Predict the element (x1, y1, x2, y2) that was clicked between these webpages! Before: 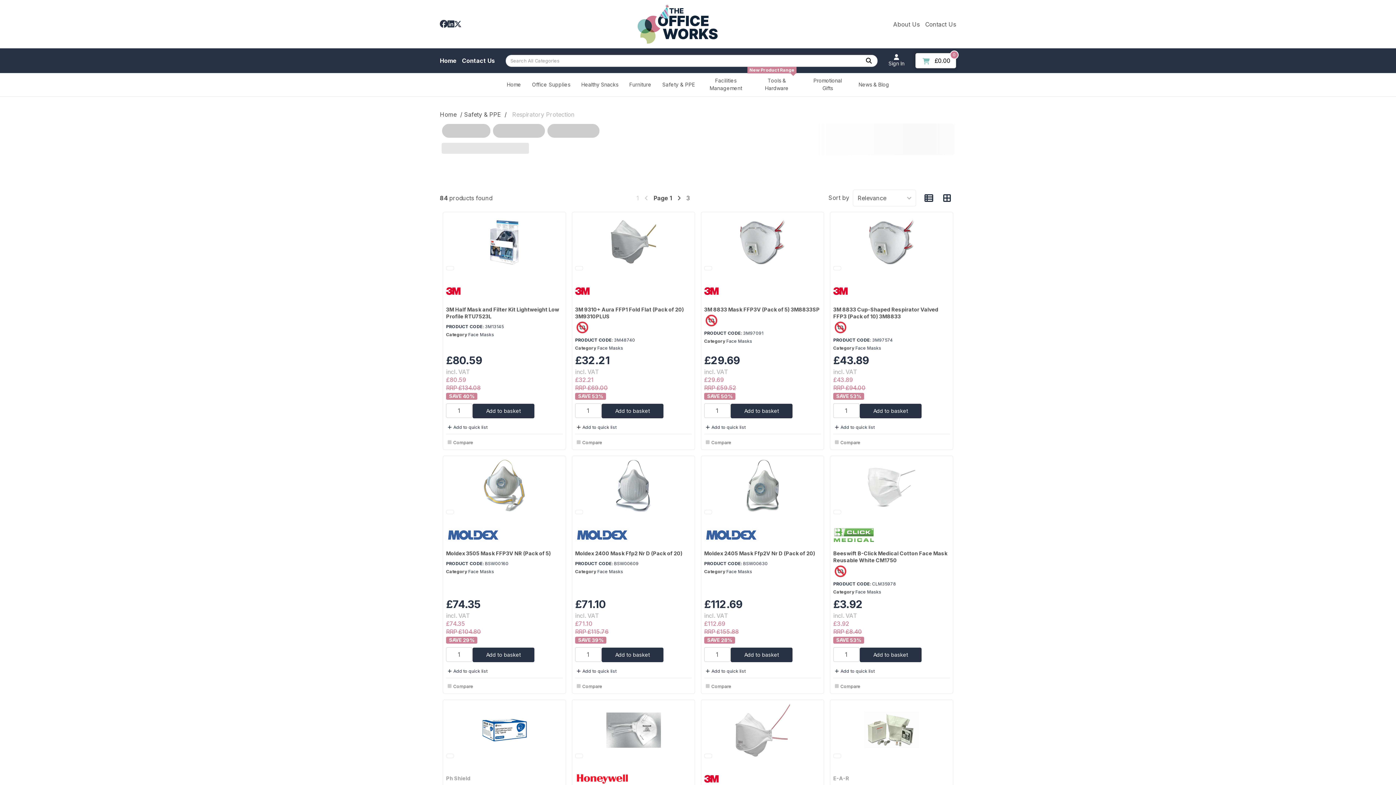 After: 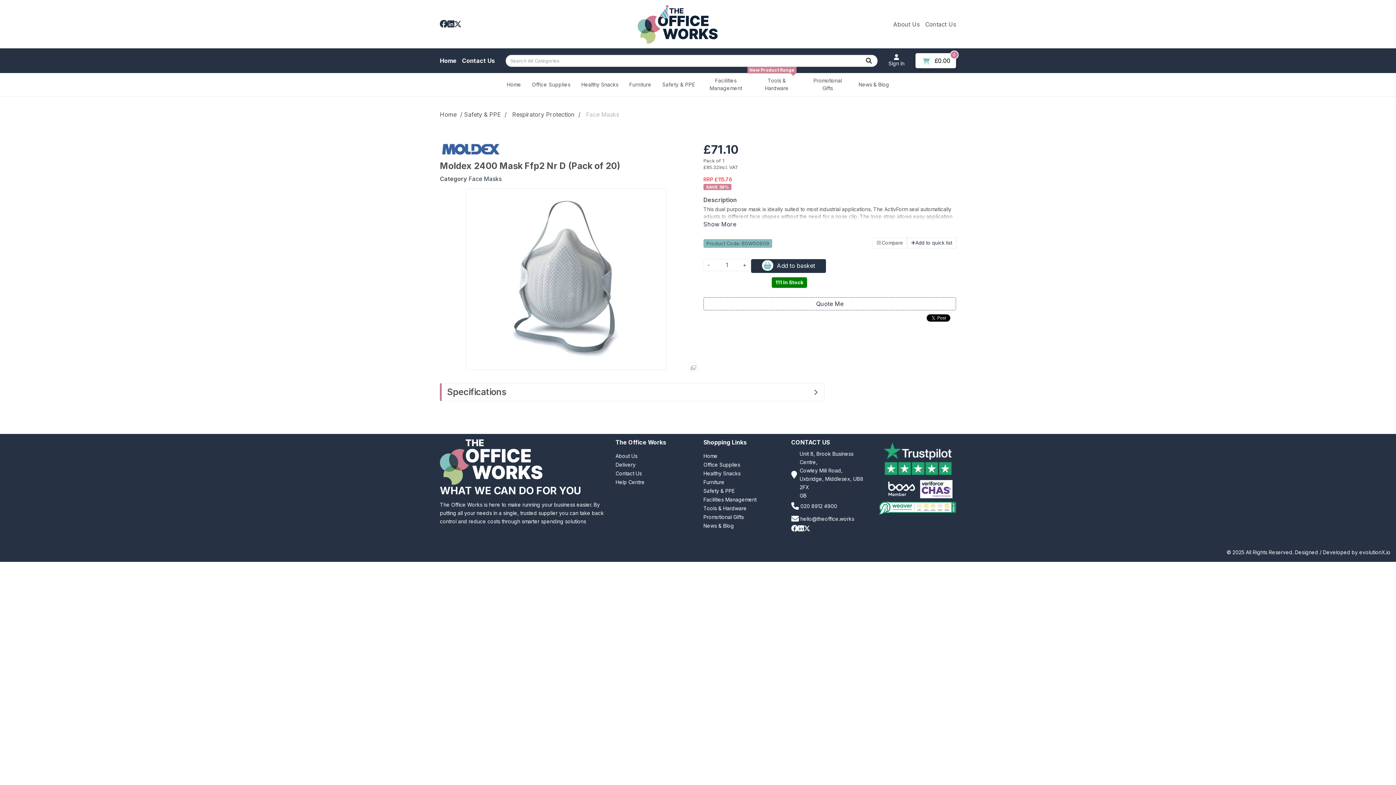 Action: bbox: (575, 459, 692, 513)